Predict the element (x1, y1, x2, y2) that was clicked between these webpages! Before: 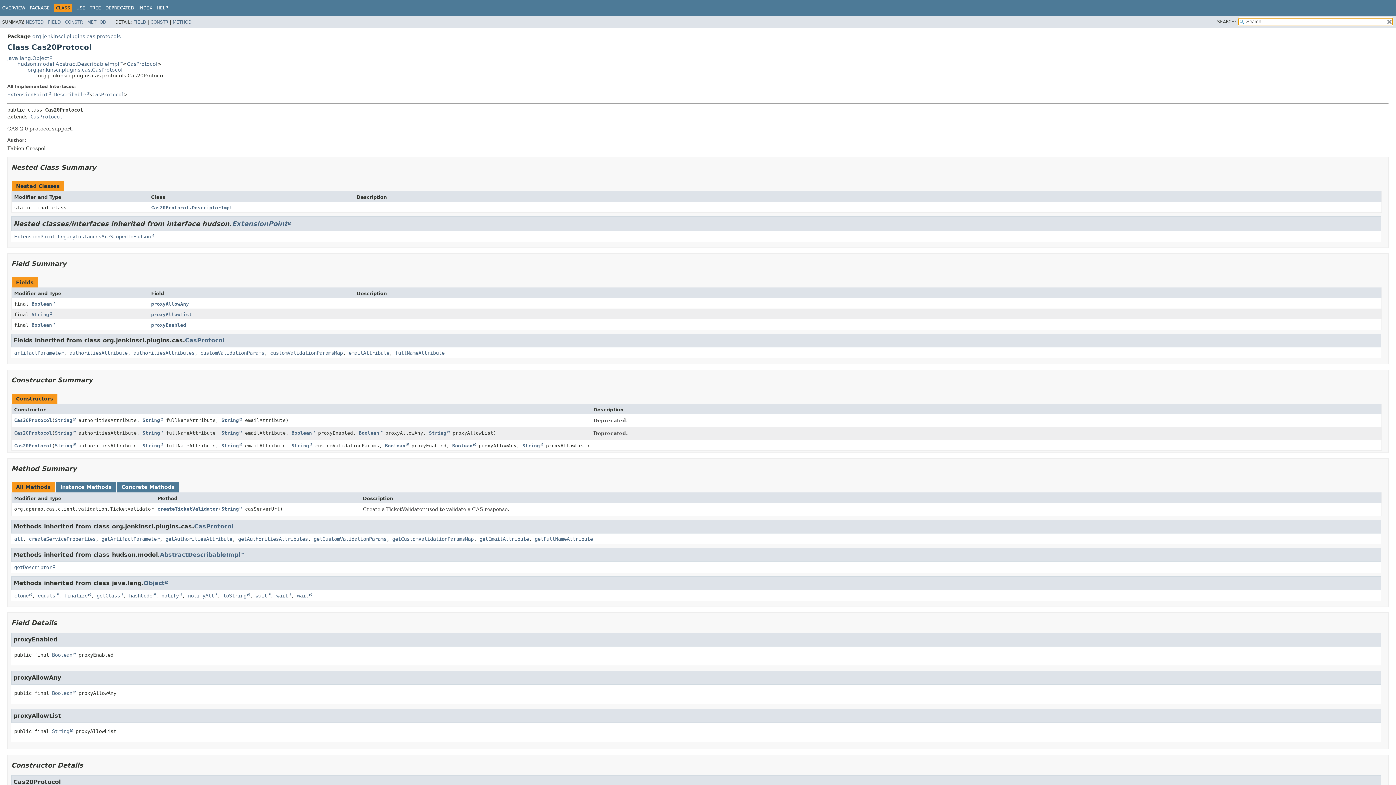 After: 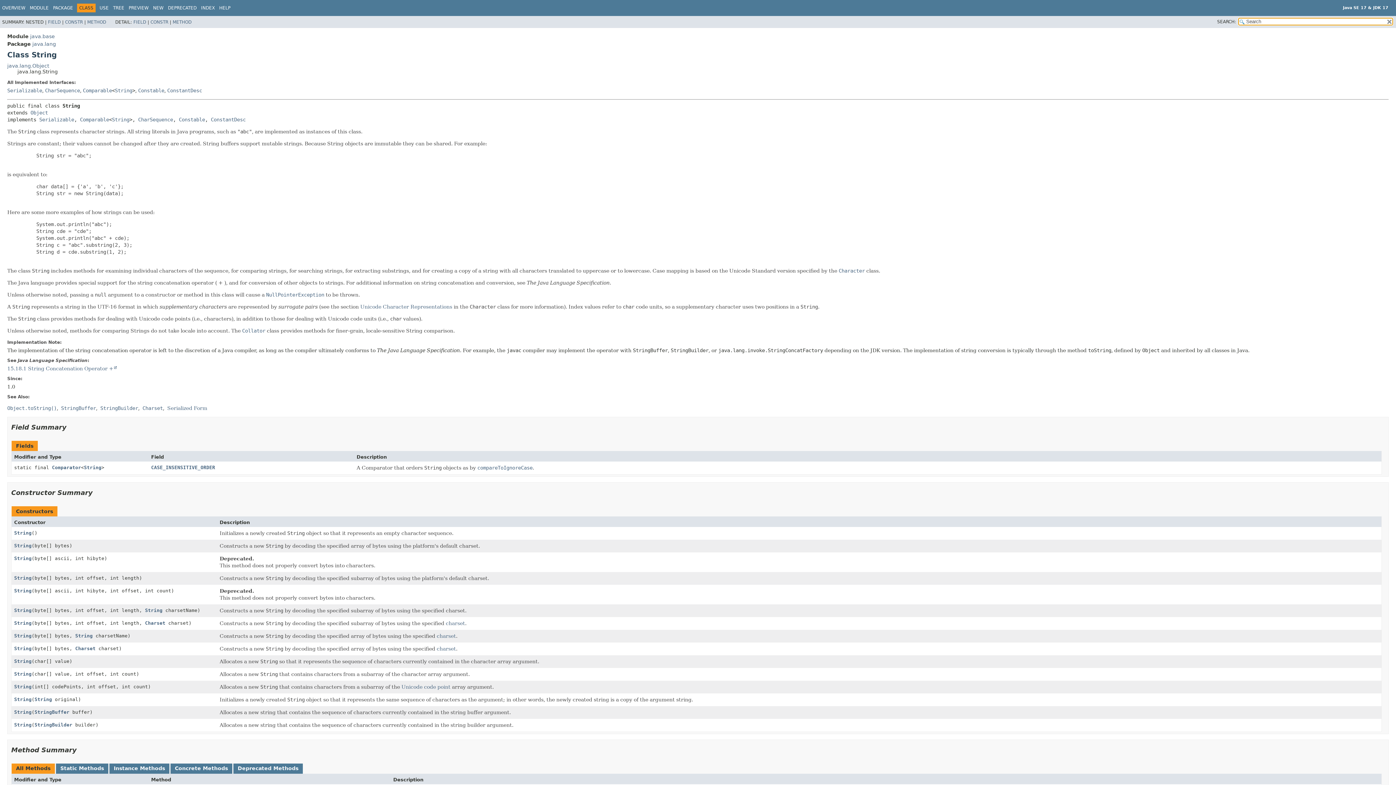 Action: bbox: (221, 417, 242, 423) label: String